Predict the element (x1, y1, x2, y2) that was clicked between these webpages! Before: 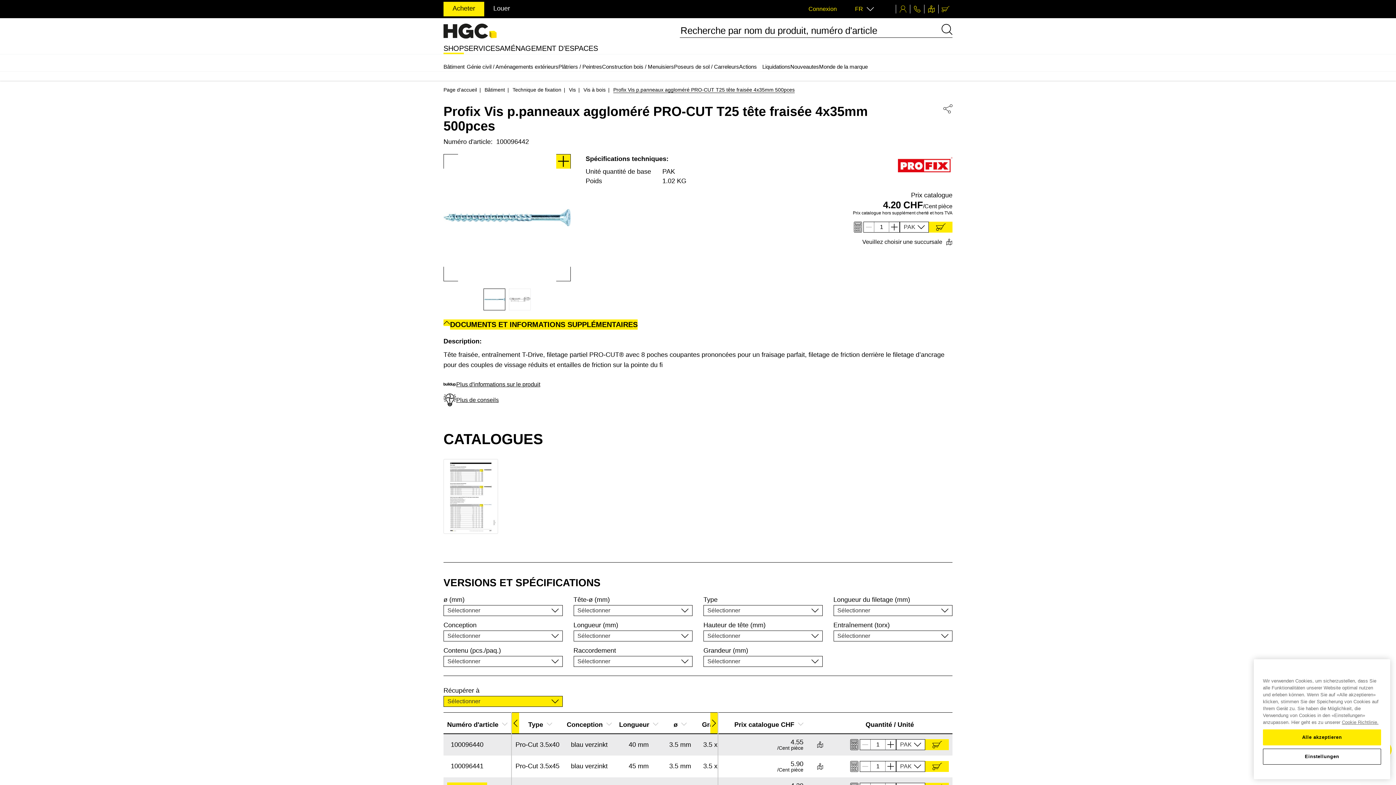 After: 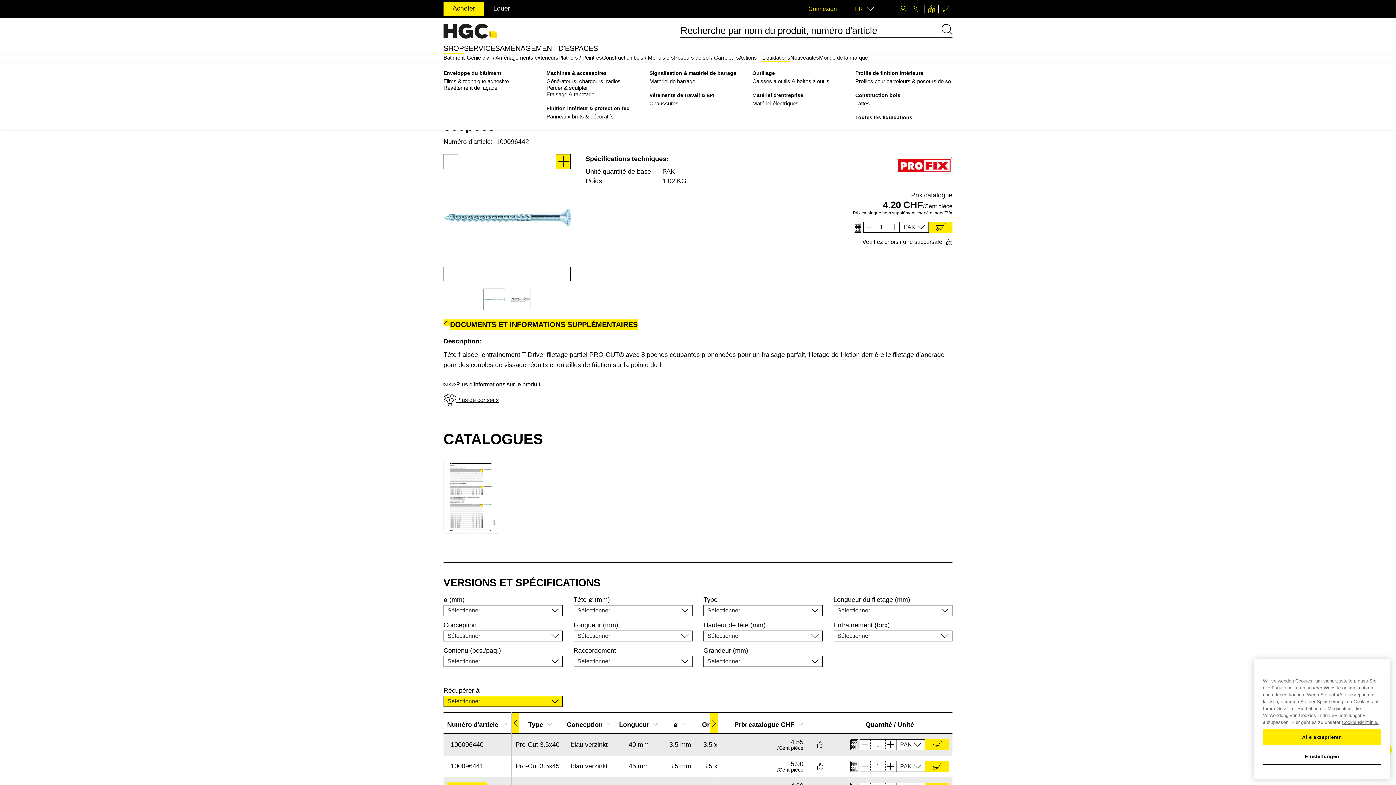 Action: label: Liquidations bbox: (762, 63, 790, 71)